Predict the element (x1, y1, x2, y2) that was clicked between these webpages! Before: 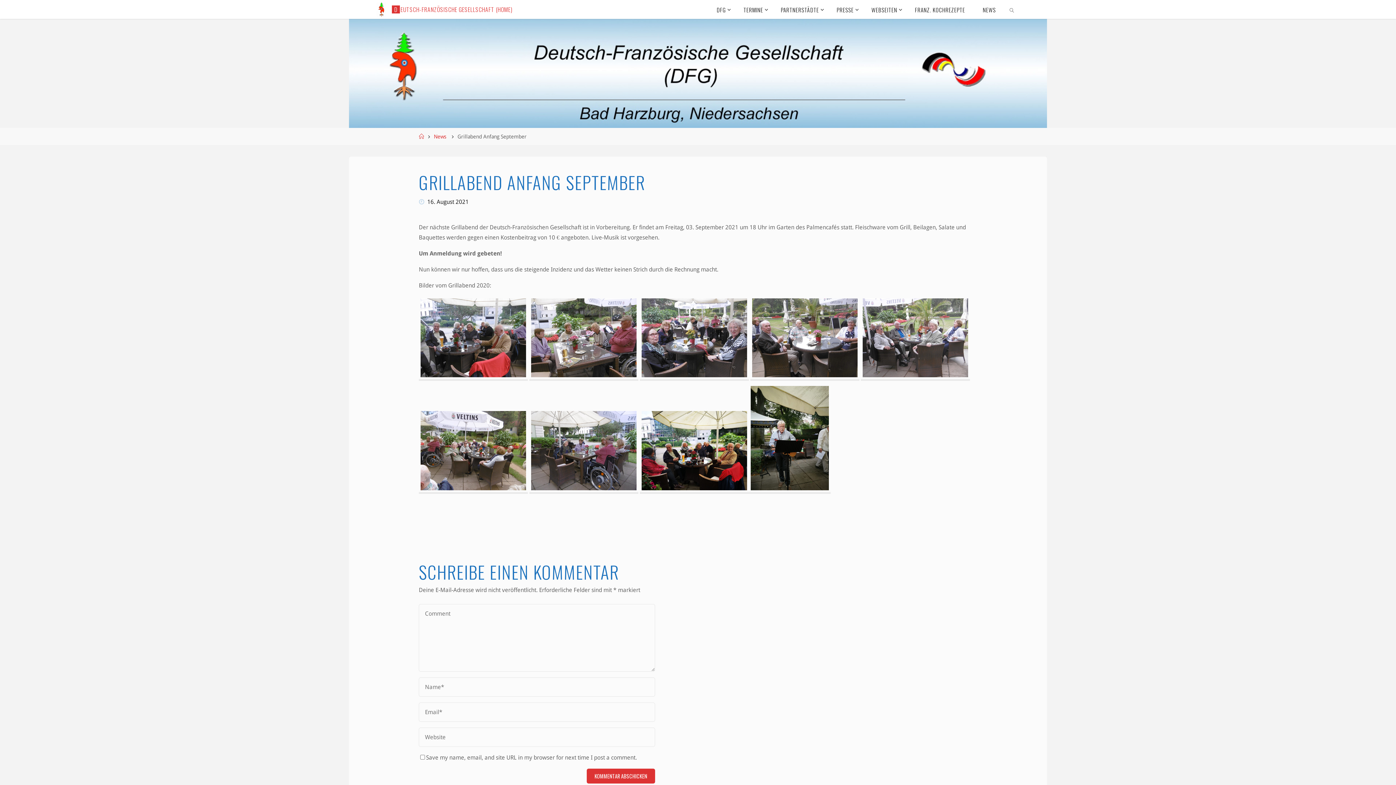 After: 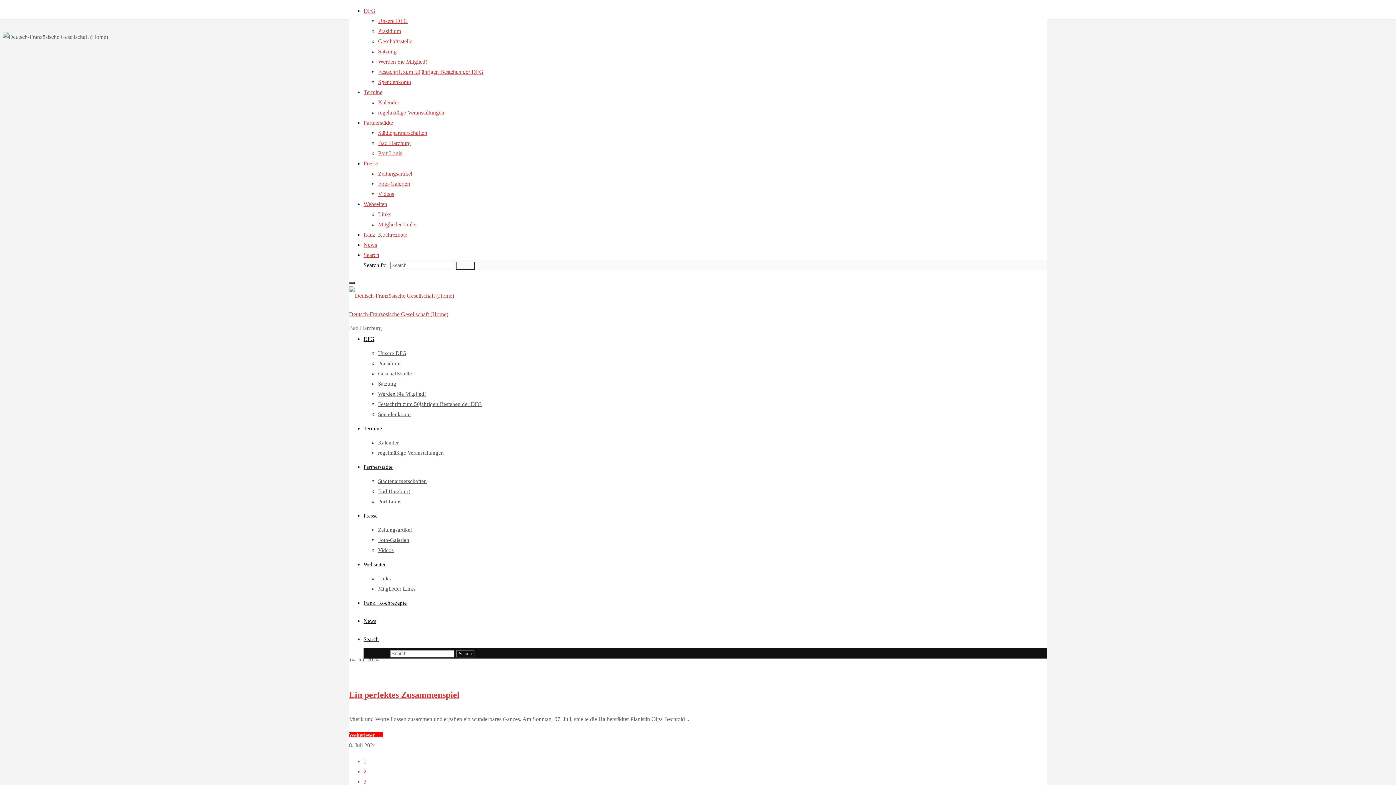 Action: bbox: (391, 5, 512, 13) label: DEUTSCH-FRANZÖSISCHE GESELLSCHAFT (HOME)